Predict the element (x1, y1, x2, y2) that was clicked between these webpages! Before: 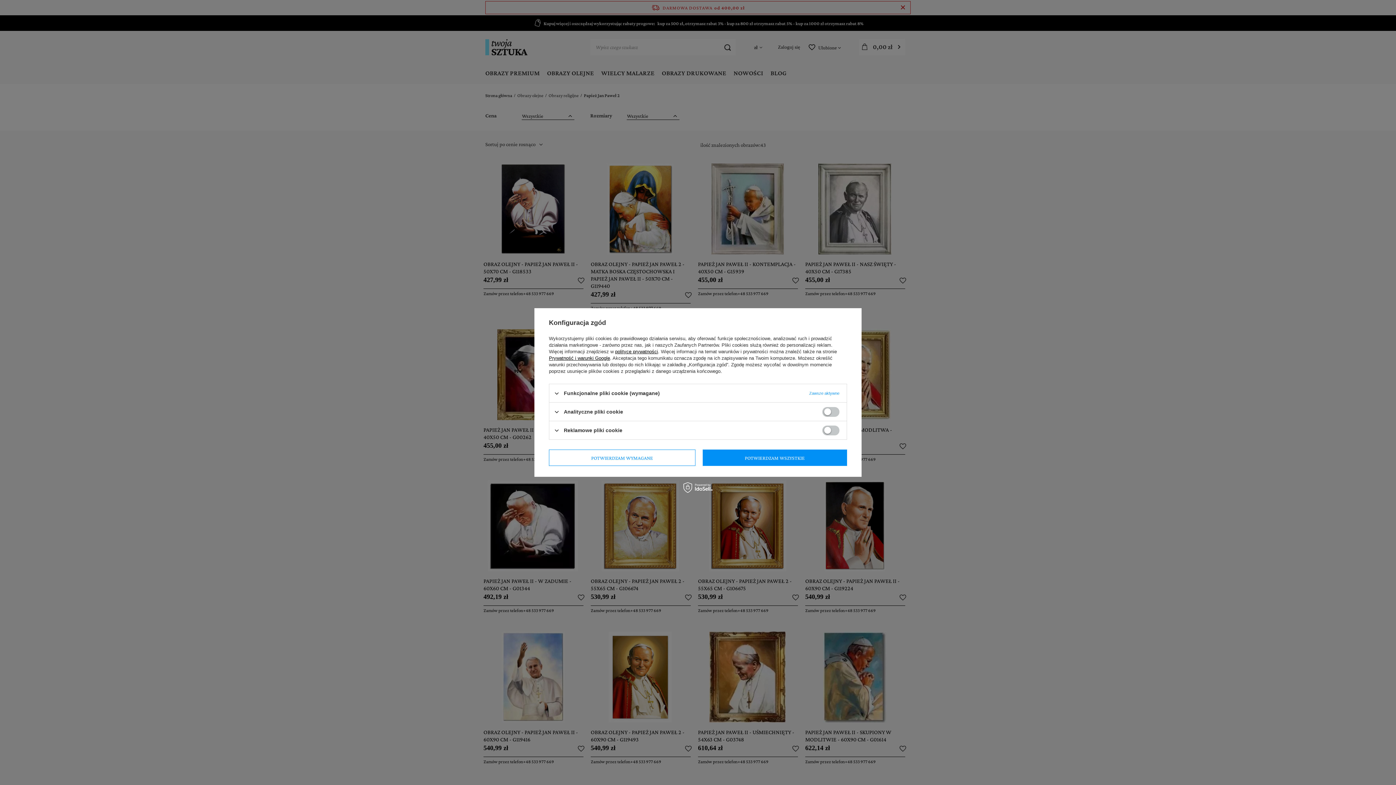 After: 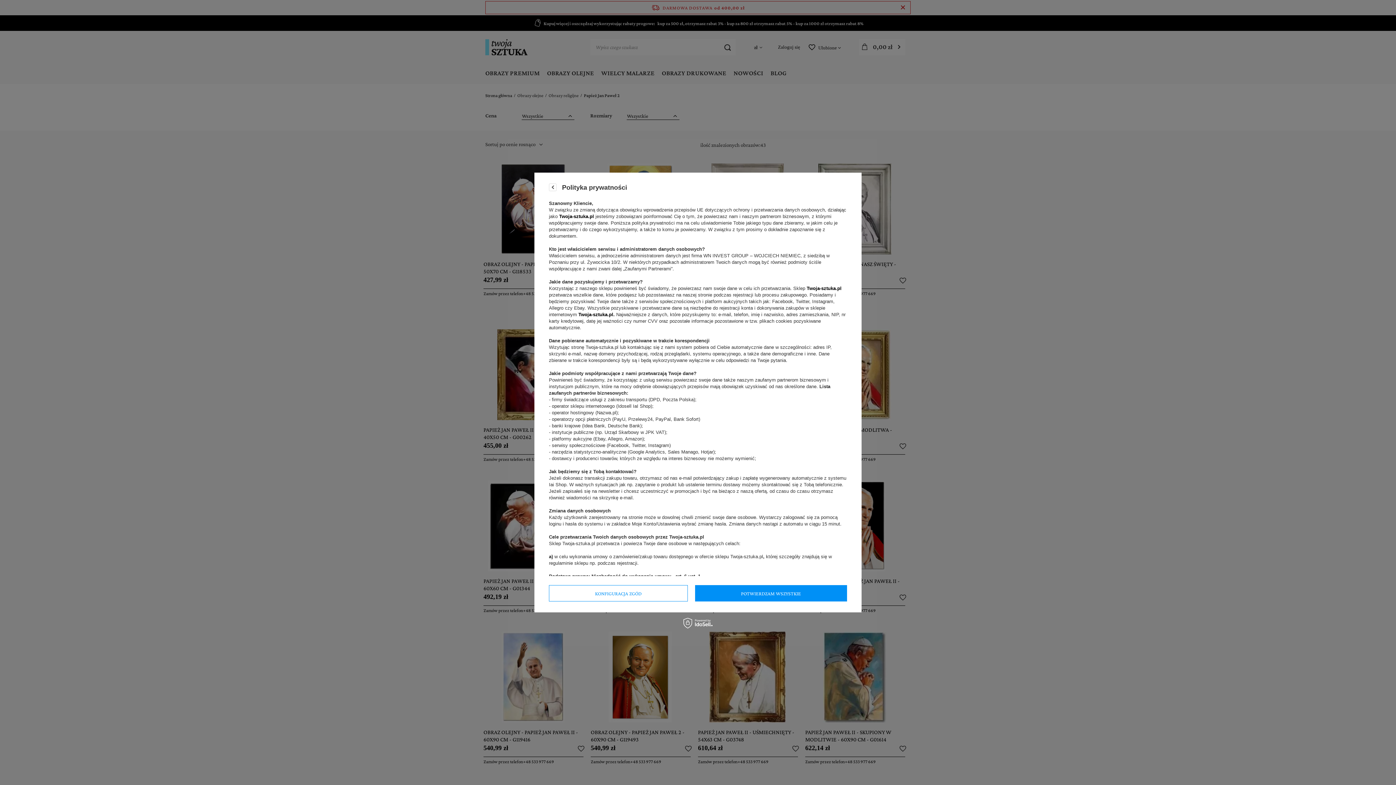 Action: bbox: (615, 349, 658, 354) label: polityce prywatności